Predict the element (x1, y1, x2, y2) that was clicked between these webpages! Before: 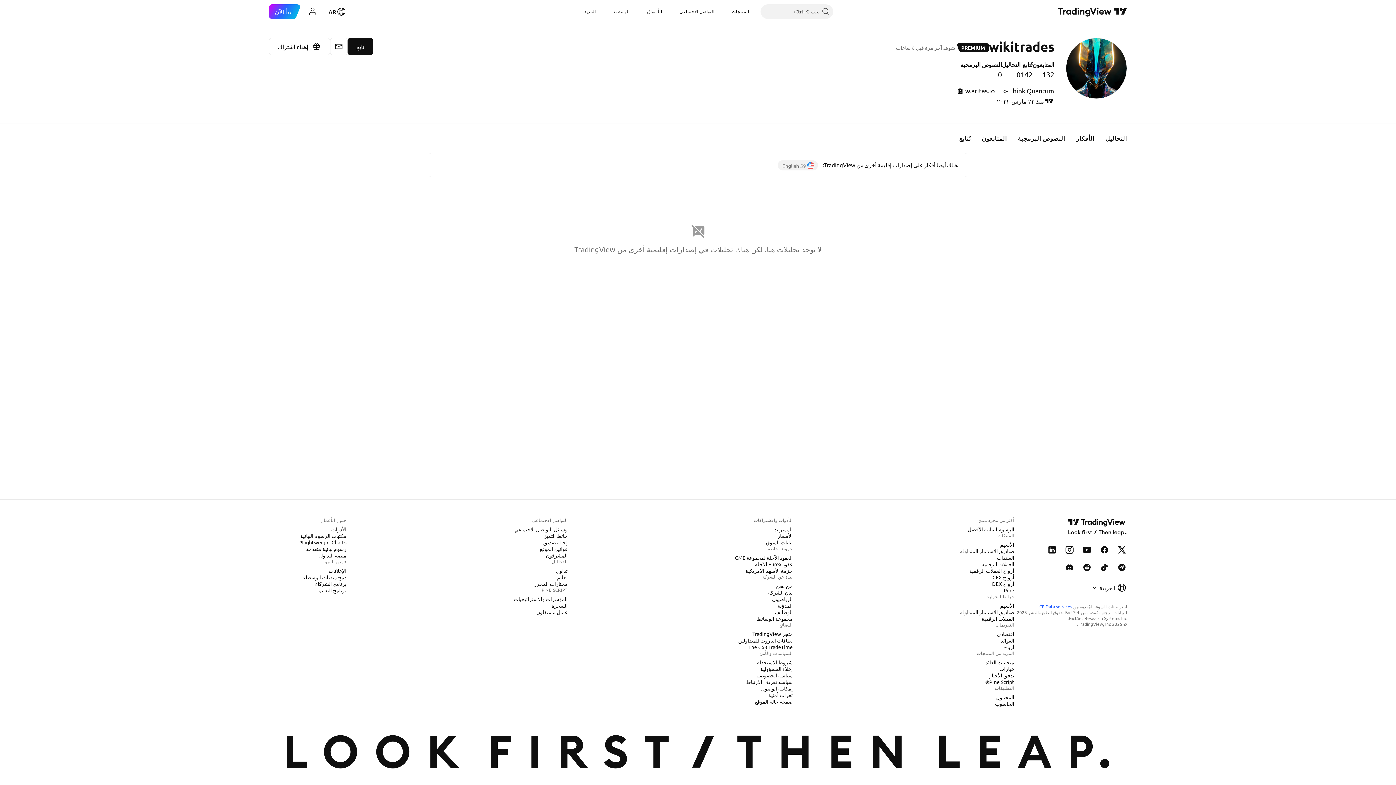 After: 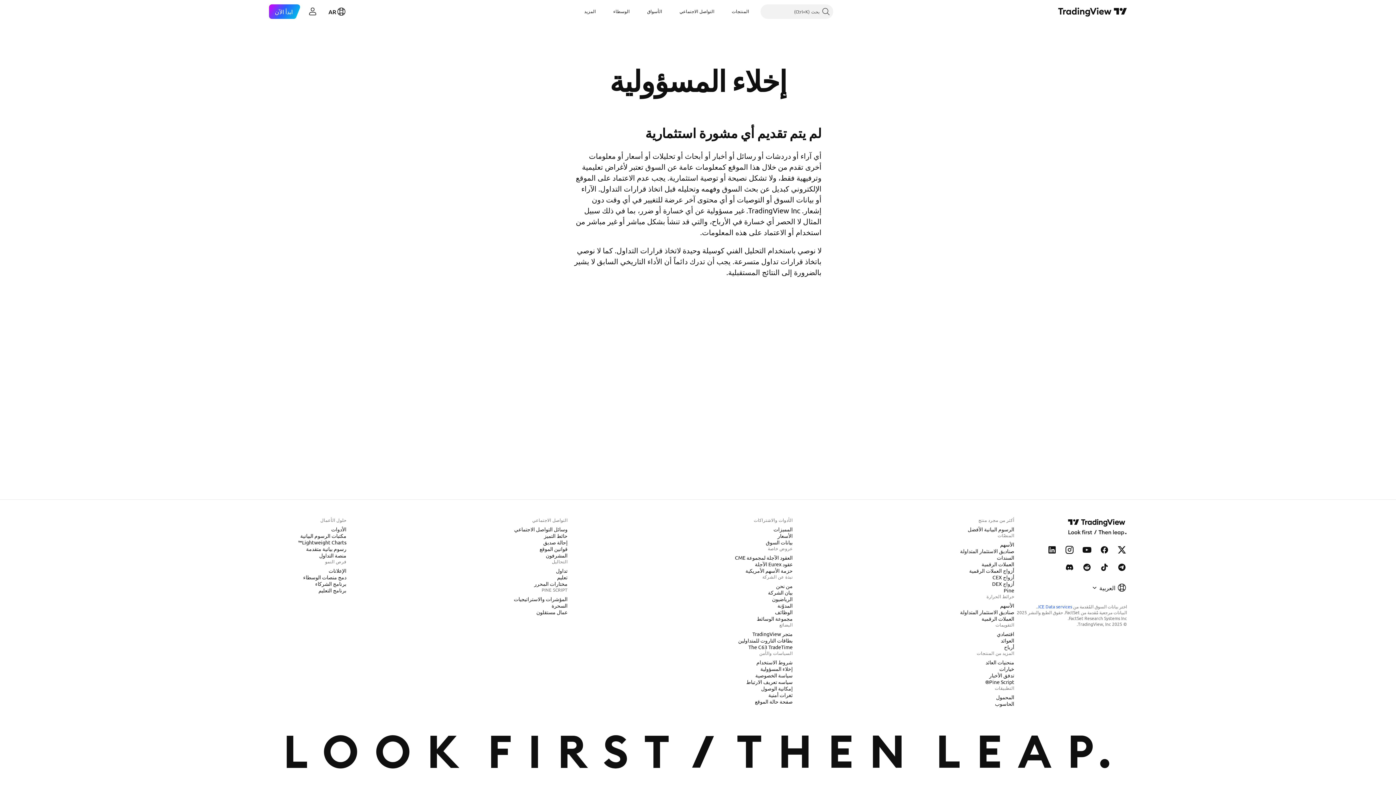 Action: bbox: (757, 665, 795, 672) label: إخلاء المسؤولية